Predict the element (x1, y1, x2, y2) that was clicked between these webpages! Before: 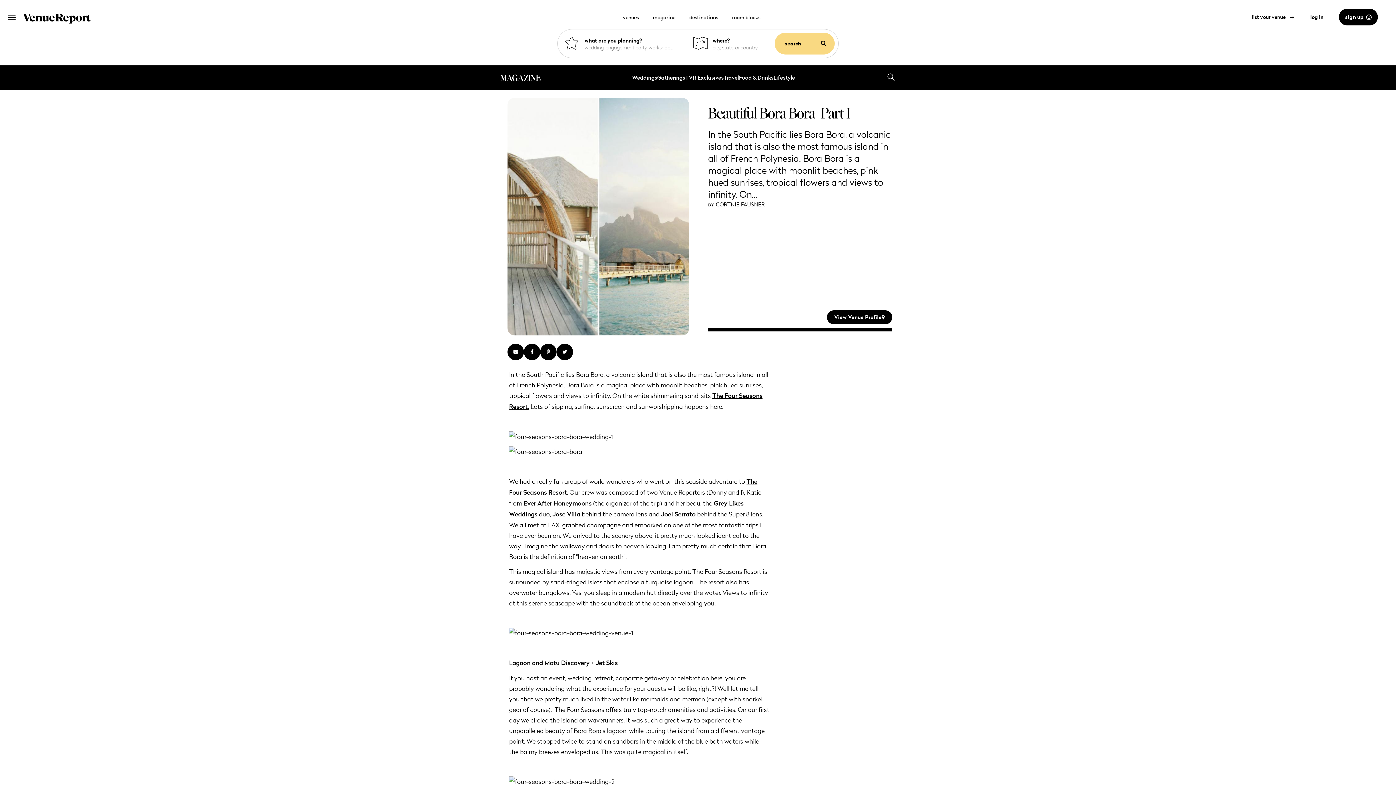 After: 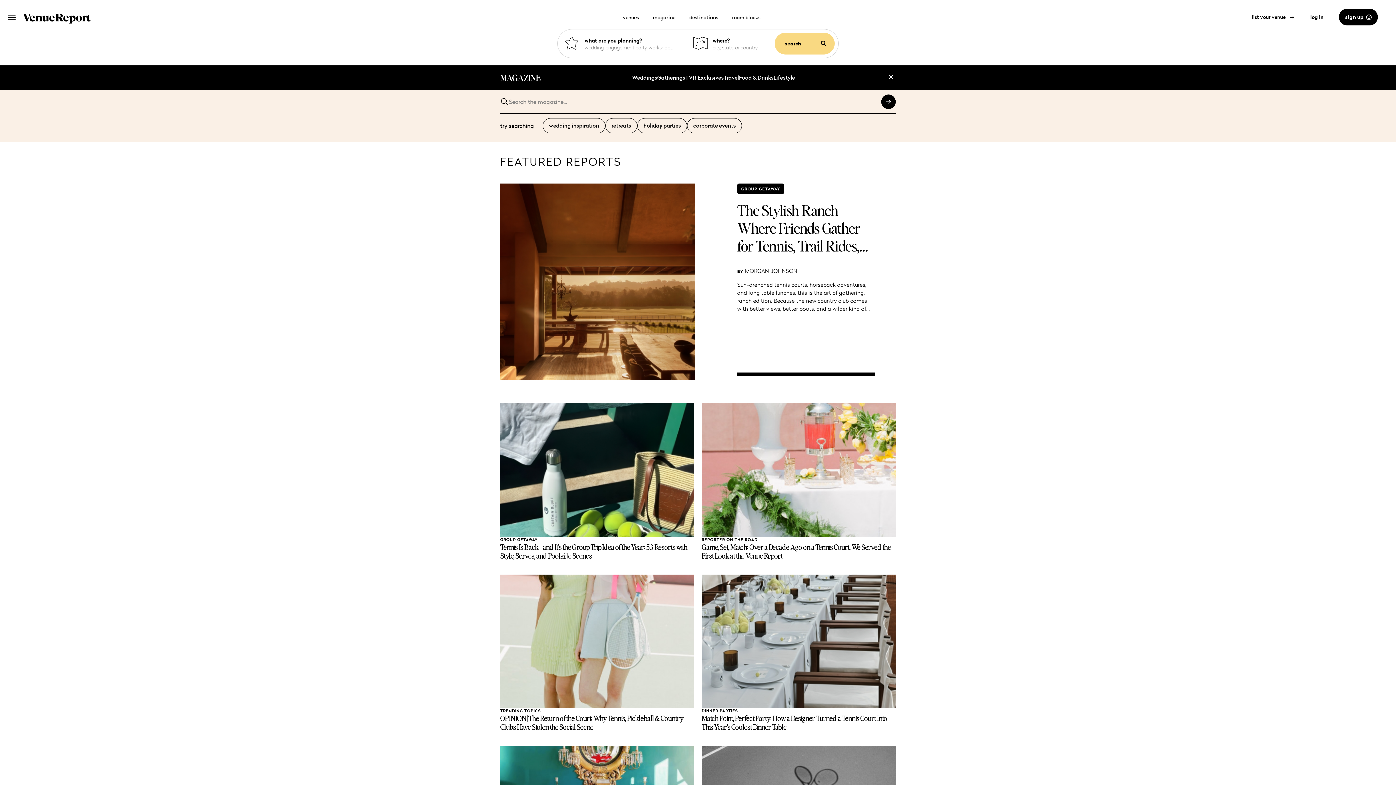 Action: bbox: (500, 72, 540, 82) label: MAGAZINE